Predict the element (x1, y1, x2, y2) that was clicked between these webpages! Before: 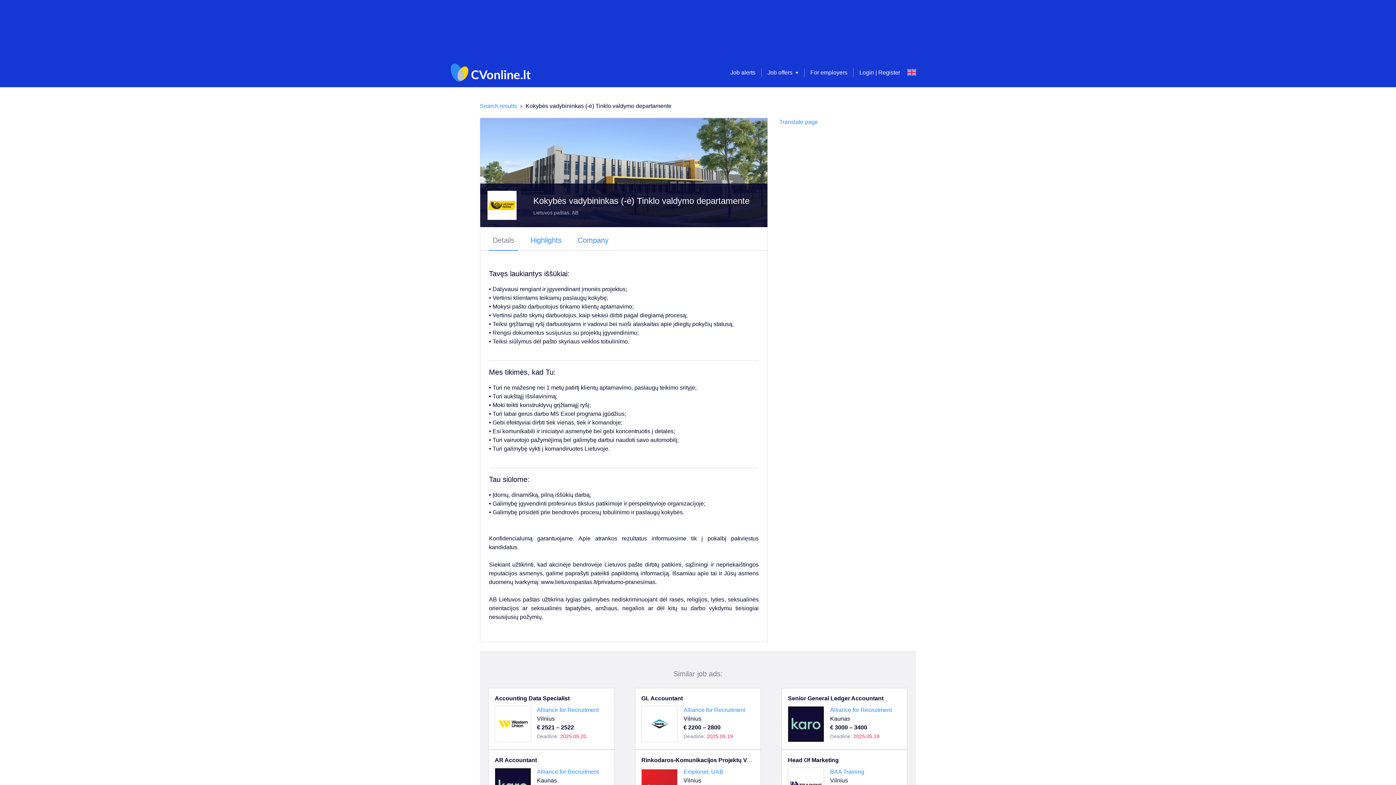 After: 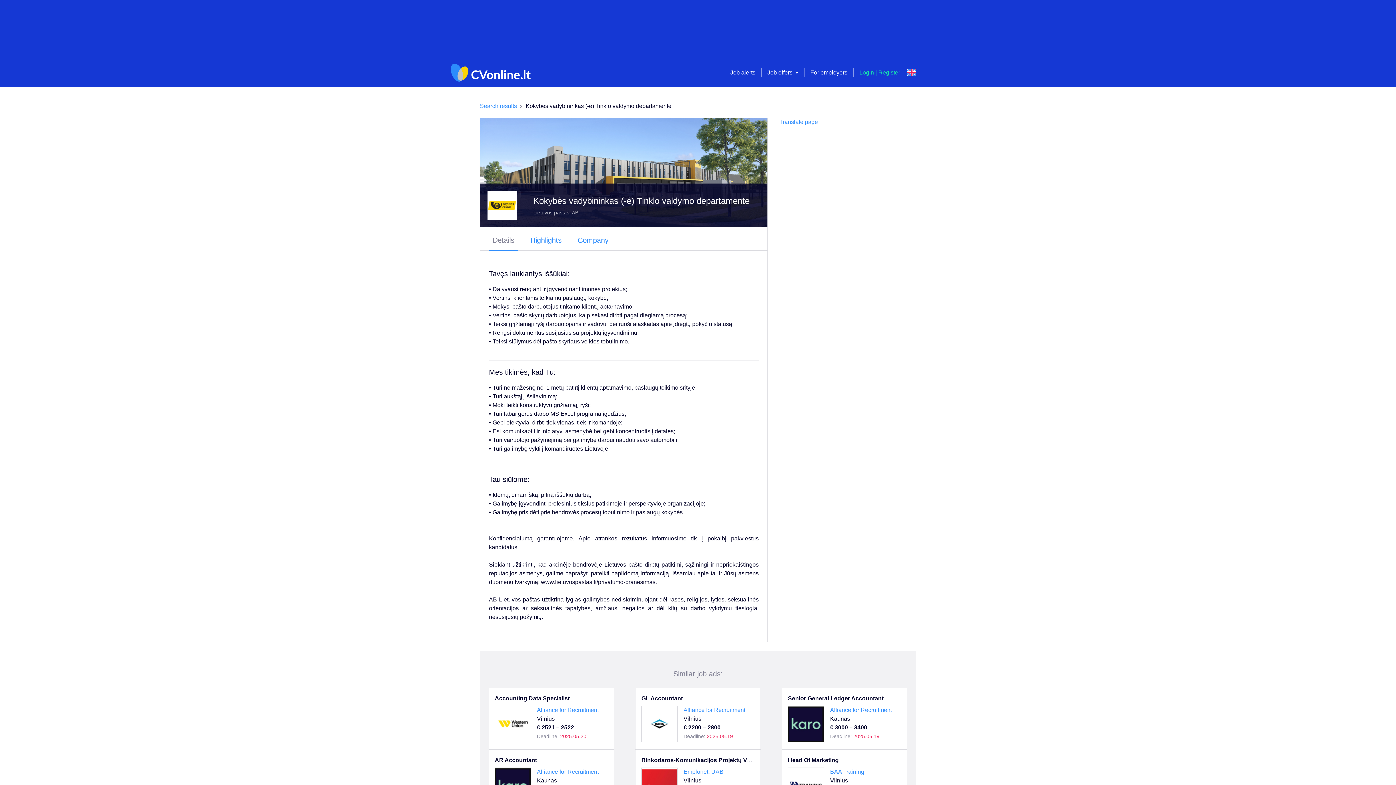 Action: bbox: (859, 69, 900, 75) label: Login | Register